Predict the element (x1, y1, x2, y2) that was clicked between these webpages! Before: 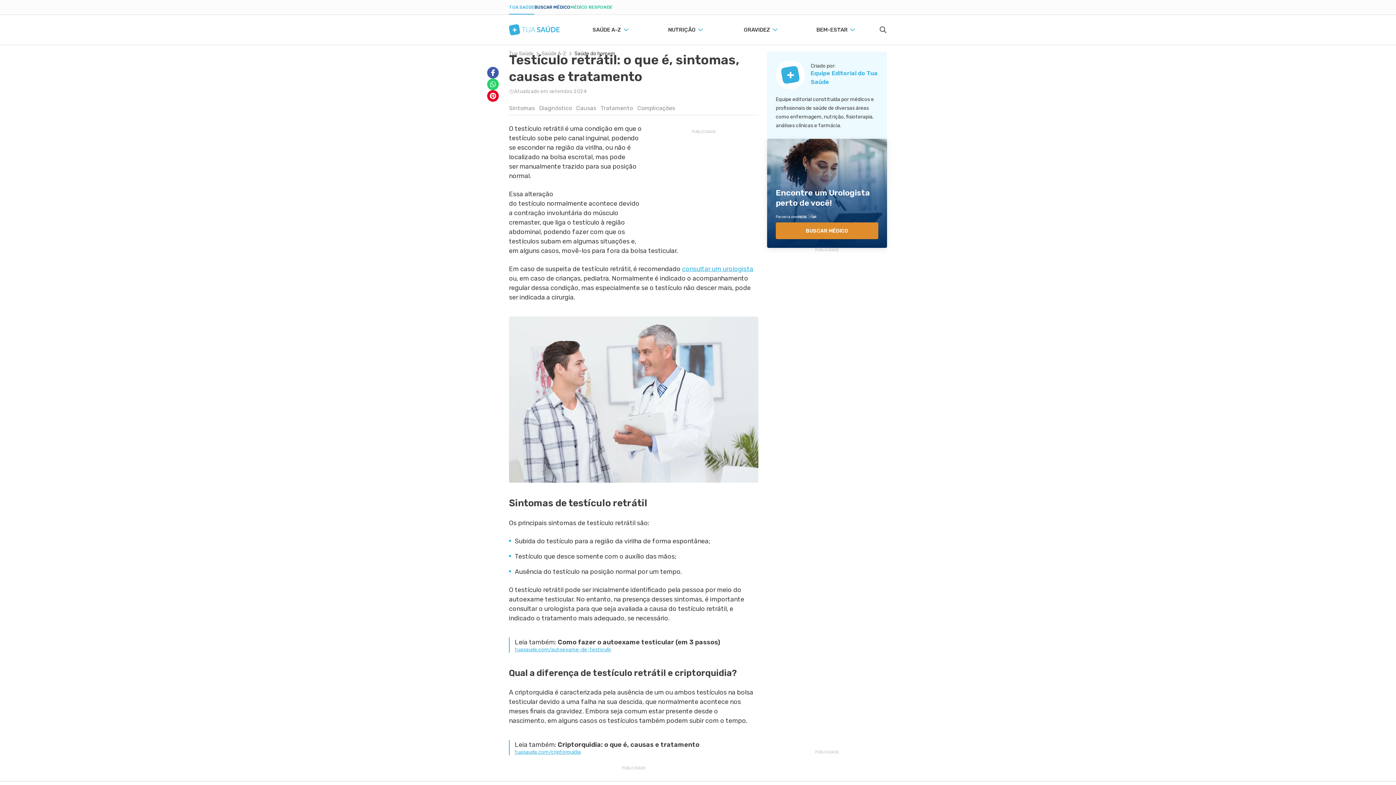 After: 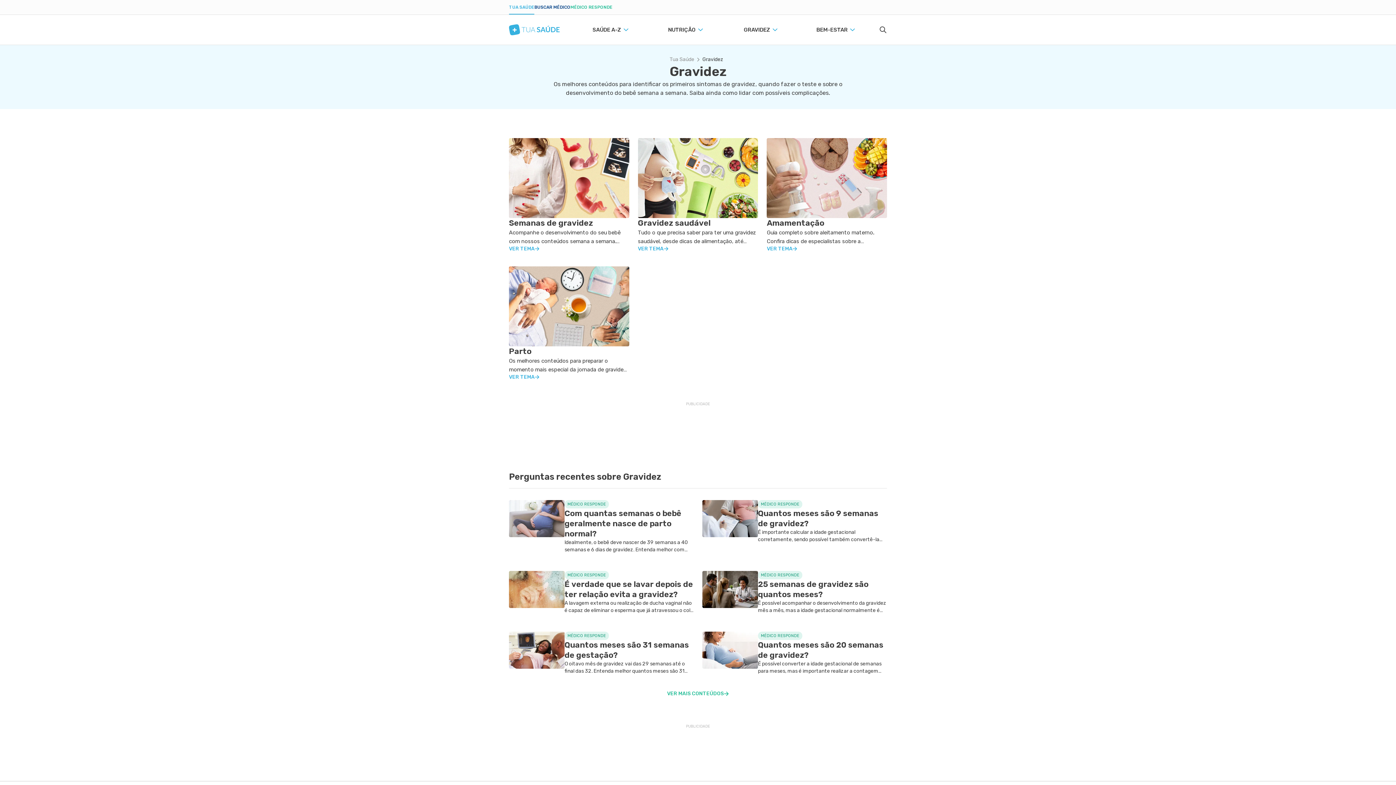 Action: label: GRAVIDEZ bbox: (719, 14, 794, 44)